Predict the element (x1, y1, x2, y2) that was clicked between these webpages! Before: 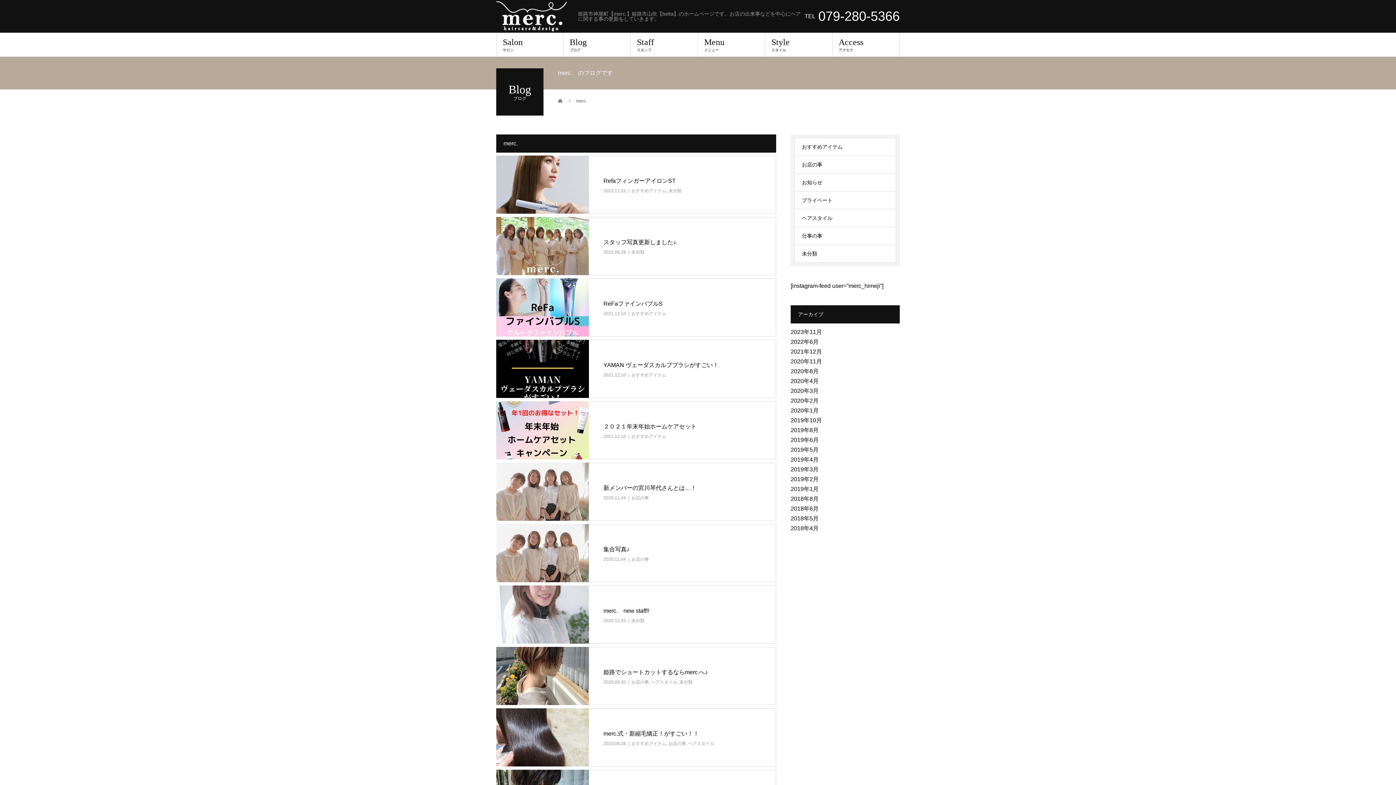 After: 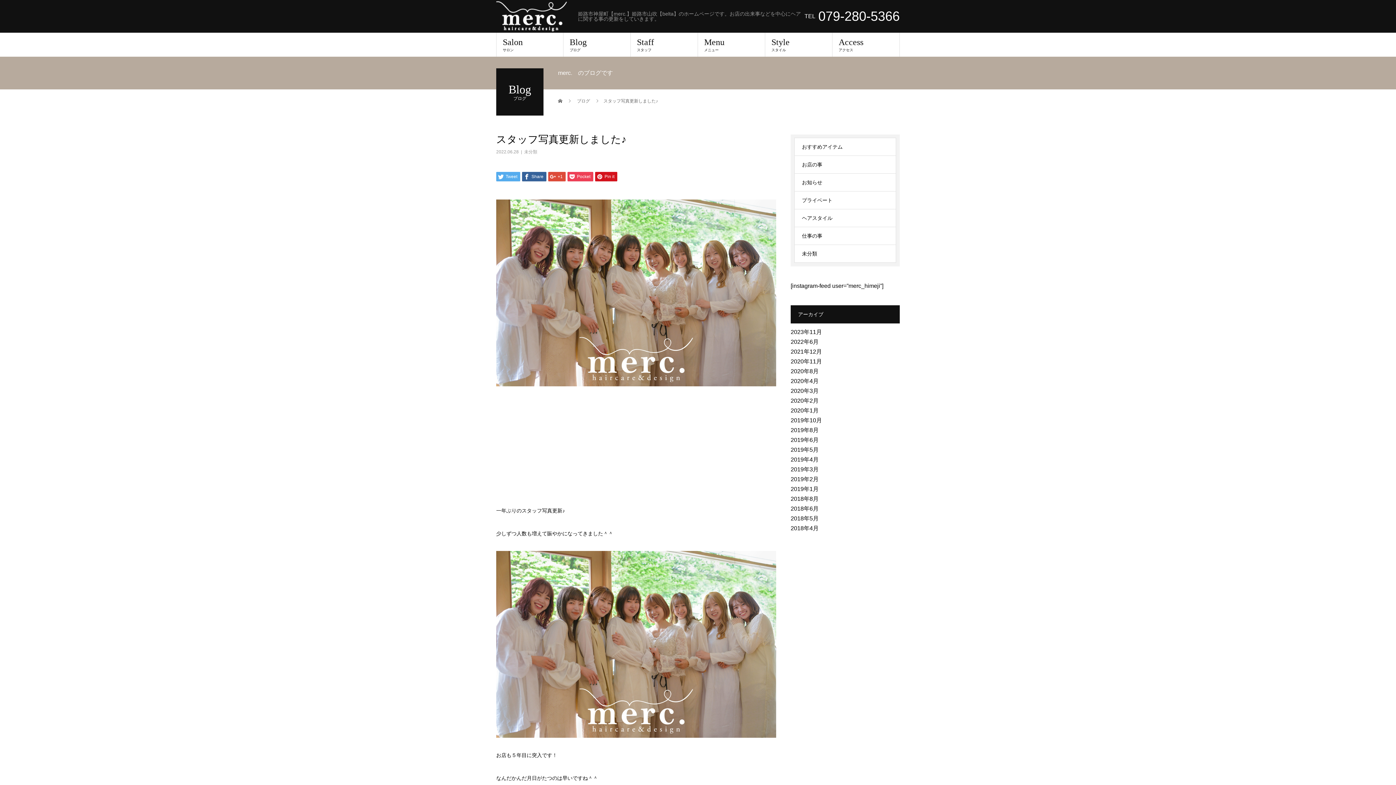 Action: bbox: (496, 217, 589, 275)